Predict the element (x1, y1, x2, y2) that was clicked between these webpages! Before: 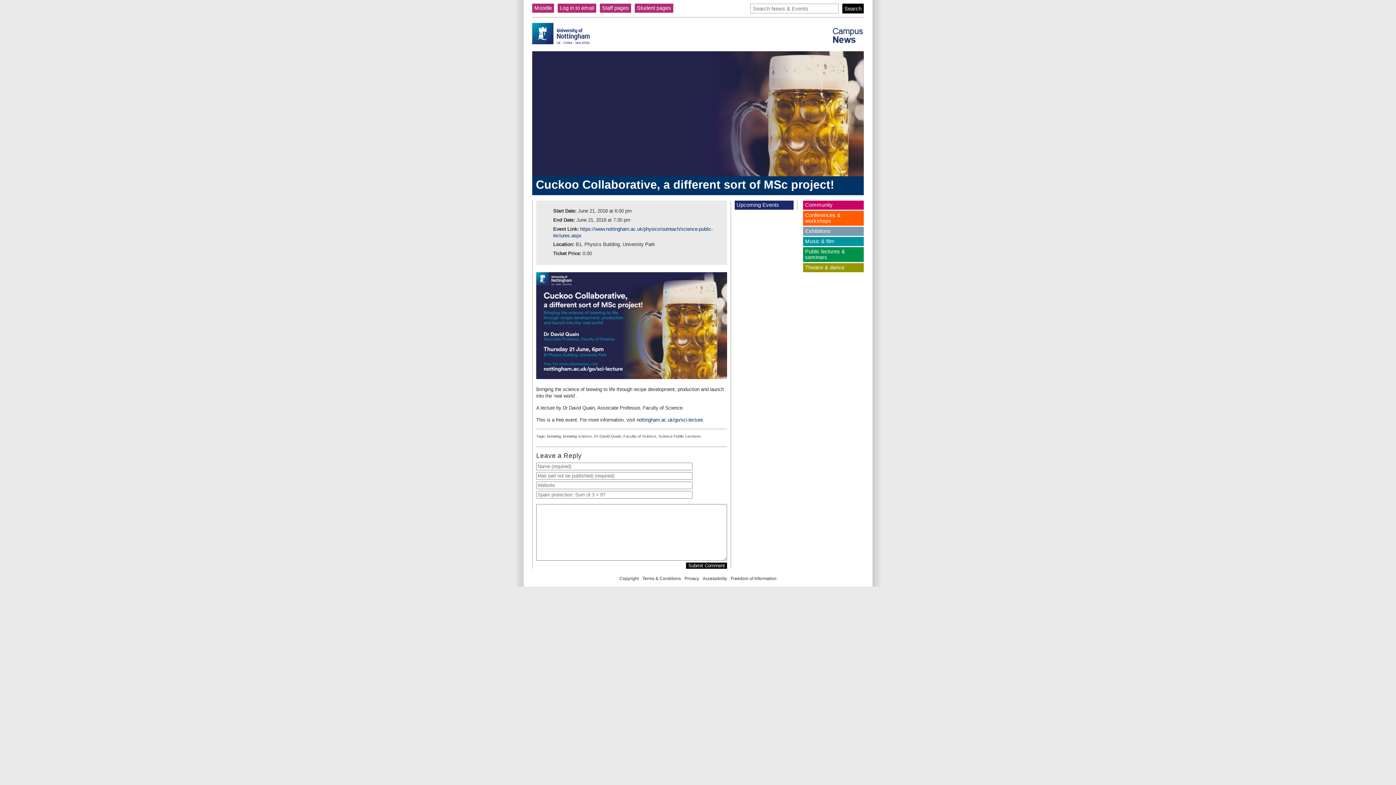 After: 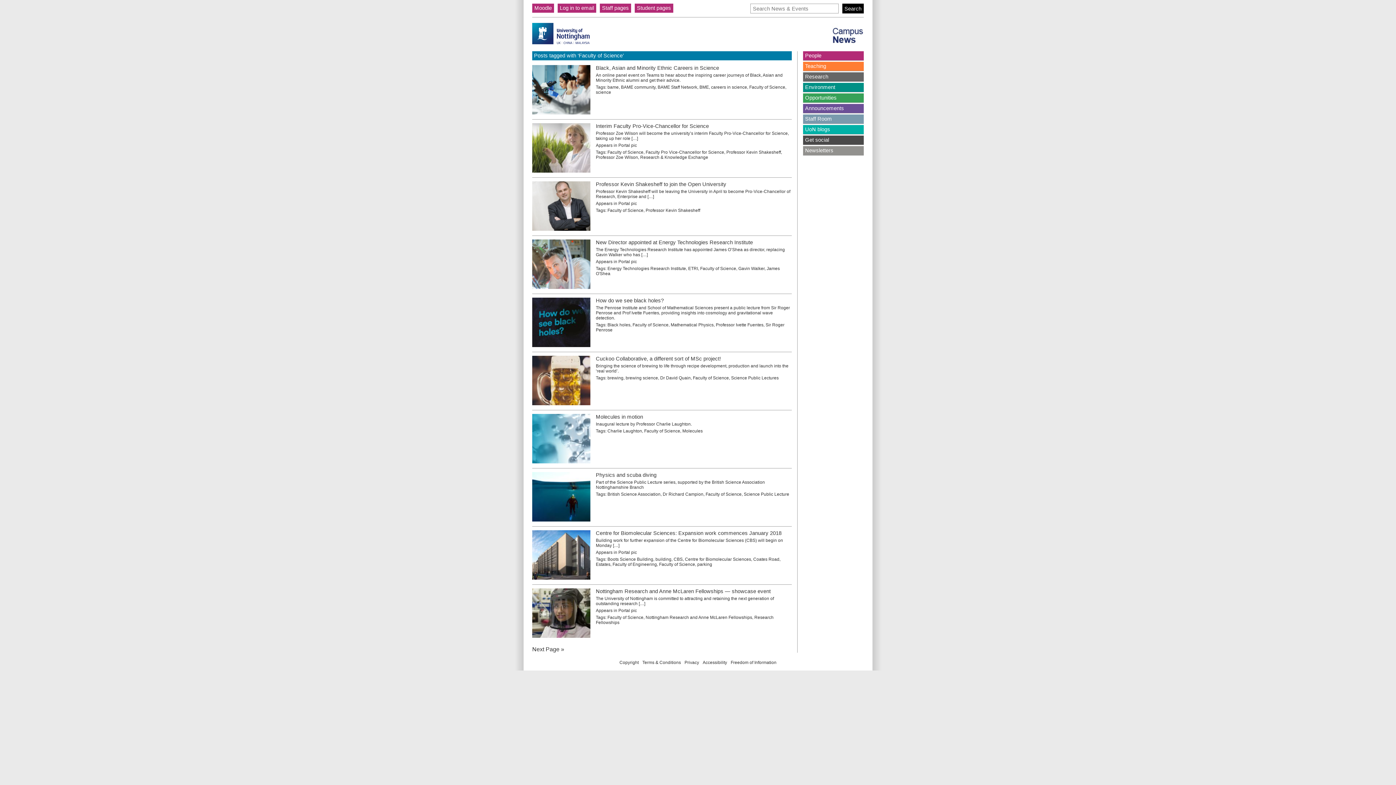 Action: bbox: (623, 434, 656, 438) label: Faculty of Science